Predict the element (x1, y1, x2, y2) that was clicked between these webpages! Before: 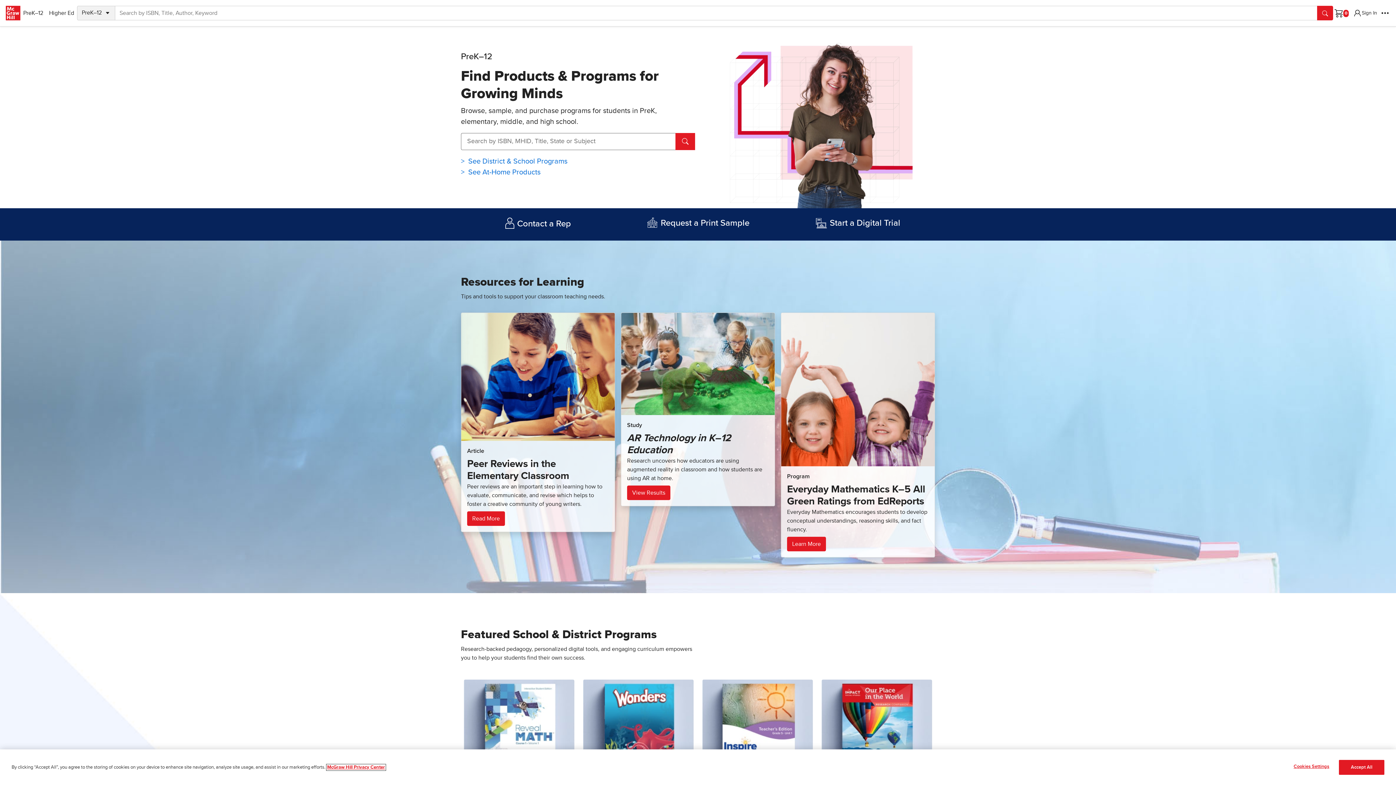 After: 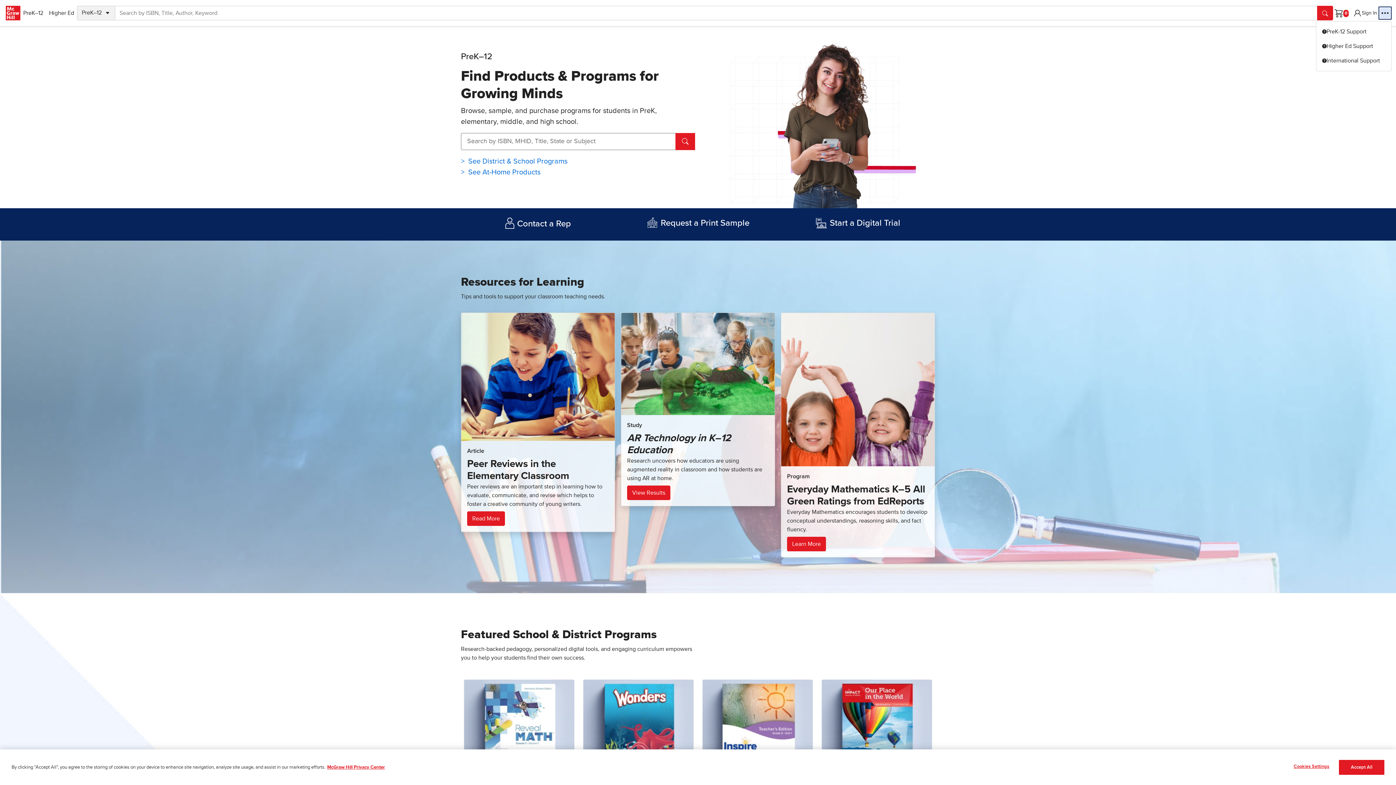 Action: label: More Options bbox: (1380, 8, 1390, 18)